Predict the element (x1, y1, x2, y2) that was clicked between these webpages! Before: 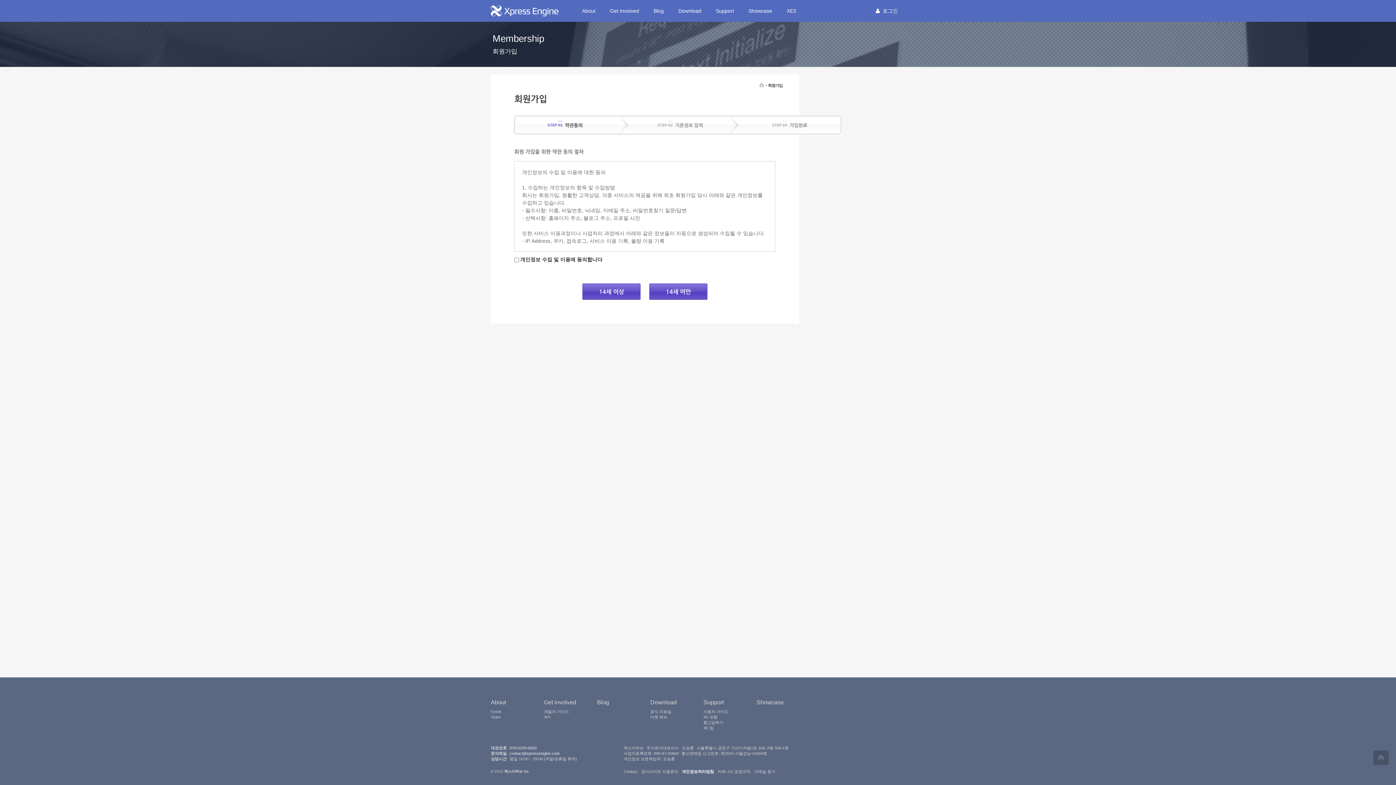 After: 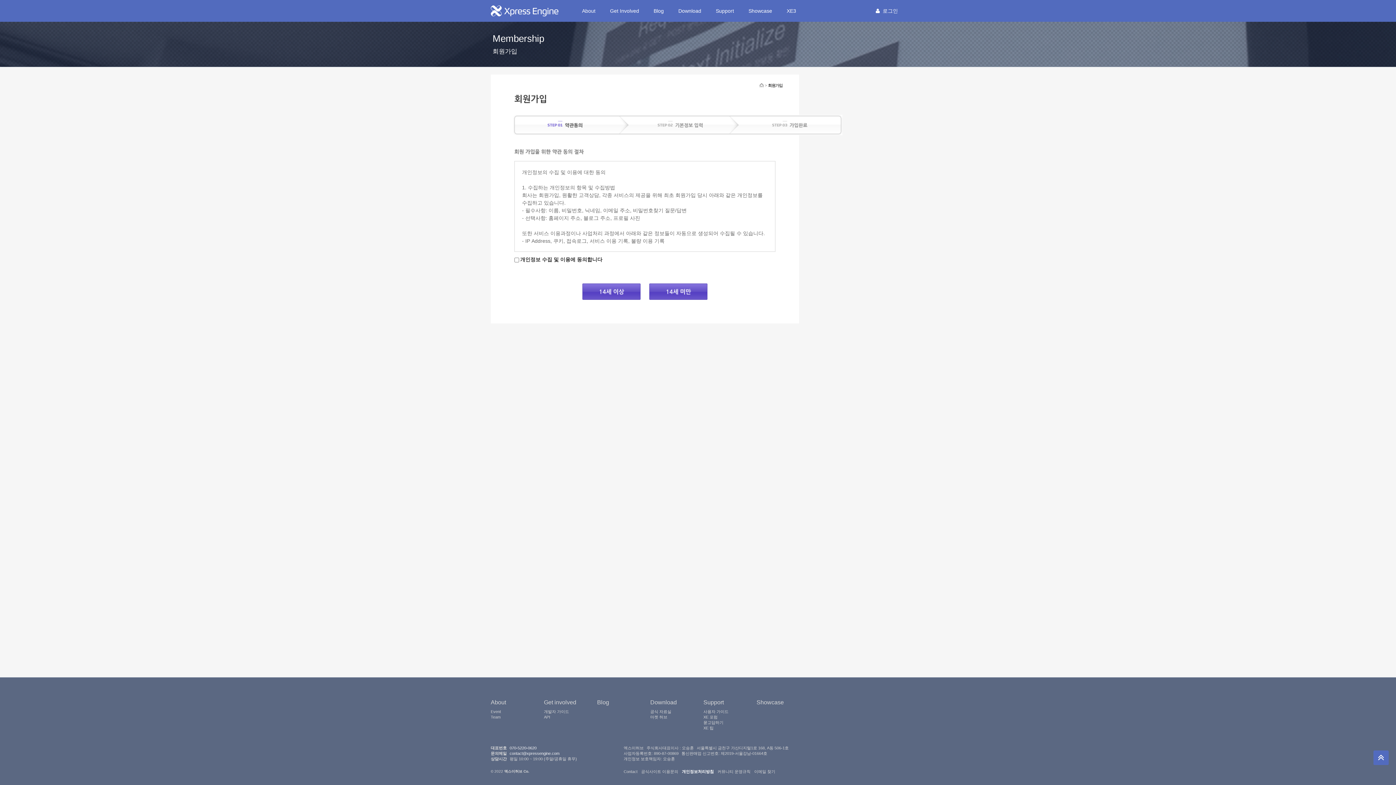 Action: bbox: (1373, 750, 1389, 765)